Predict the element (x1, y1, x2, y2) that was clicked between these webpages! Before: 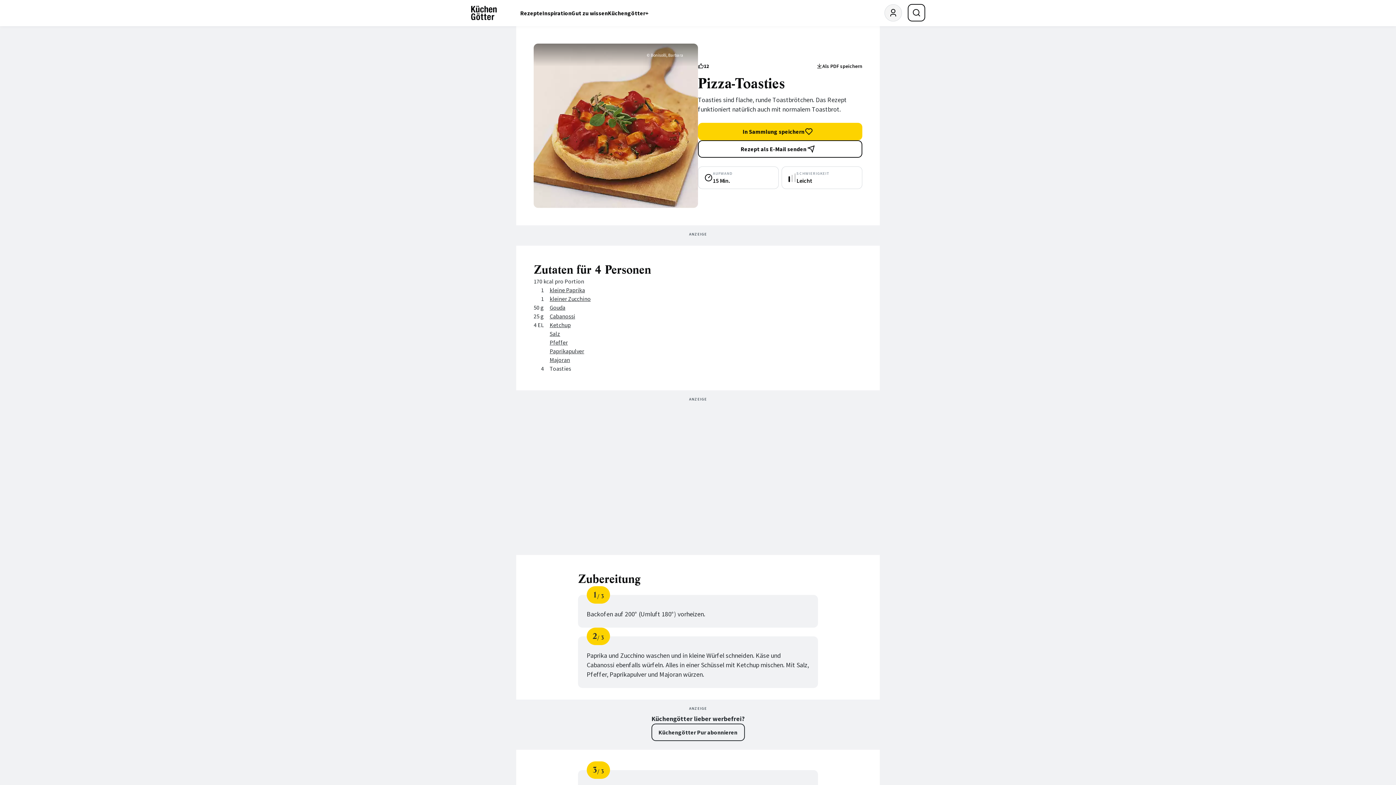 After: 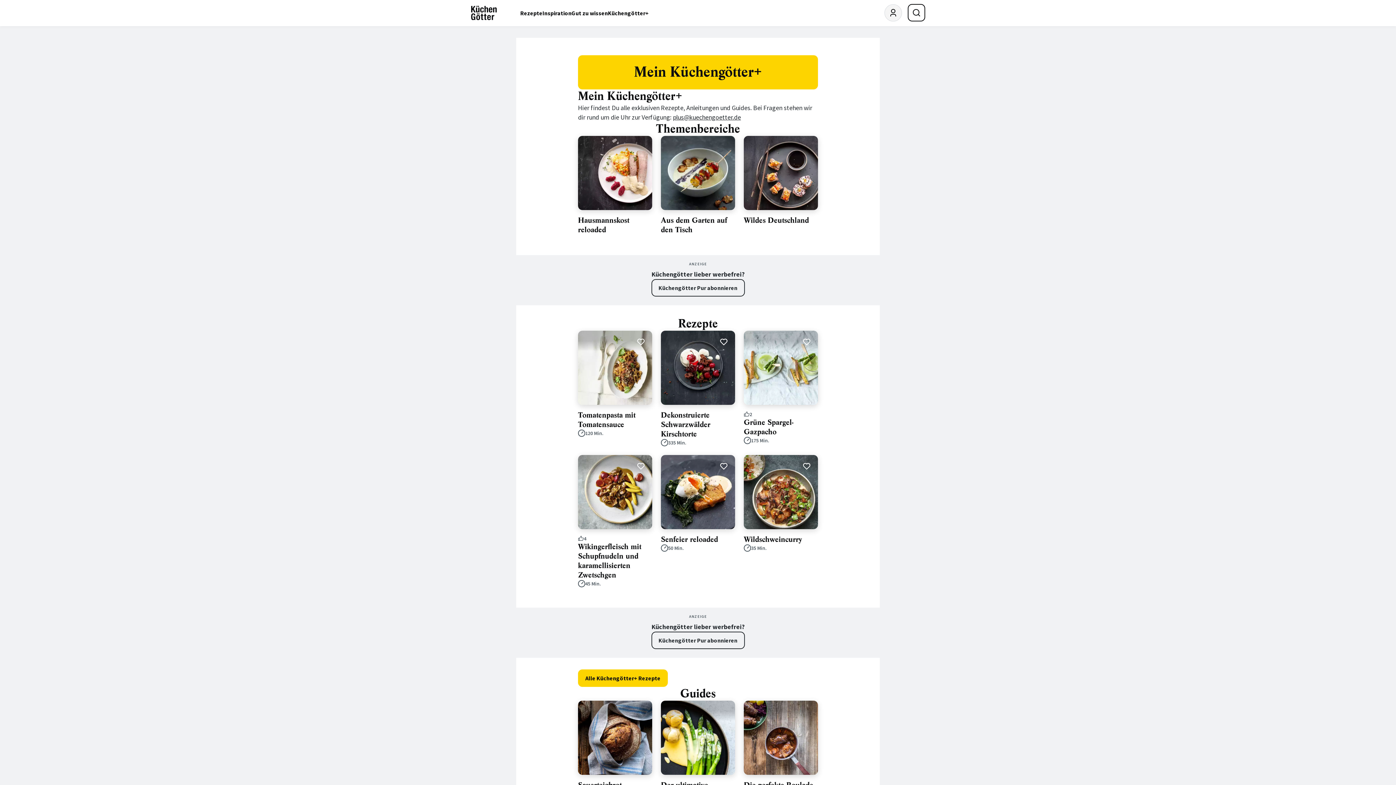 Action: bbox: (608, 0, 648, 26) label: Küchengötter+